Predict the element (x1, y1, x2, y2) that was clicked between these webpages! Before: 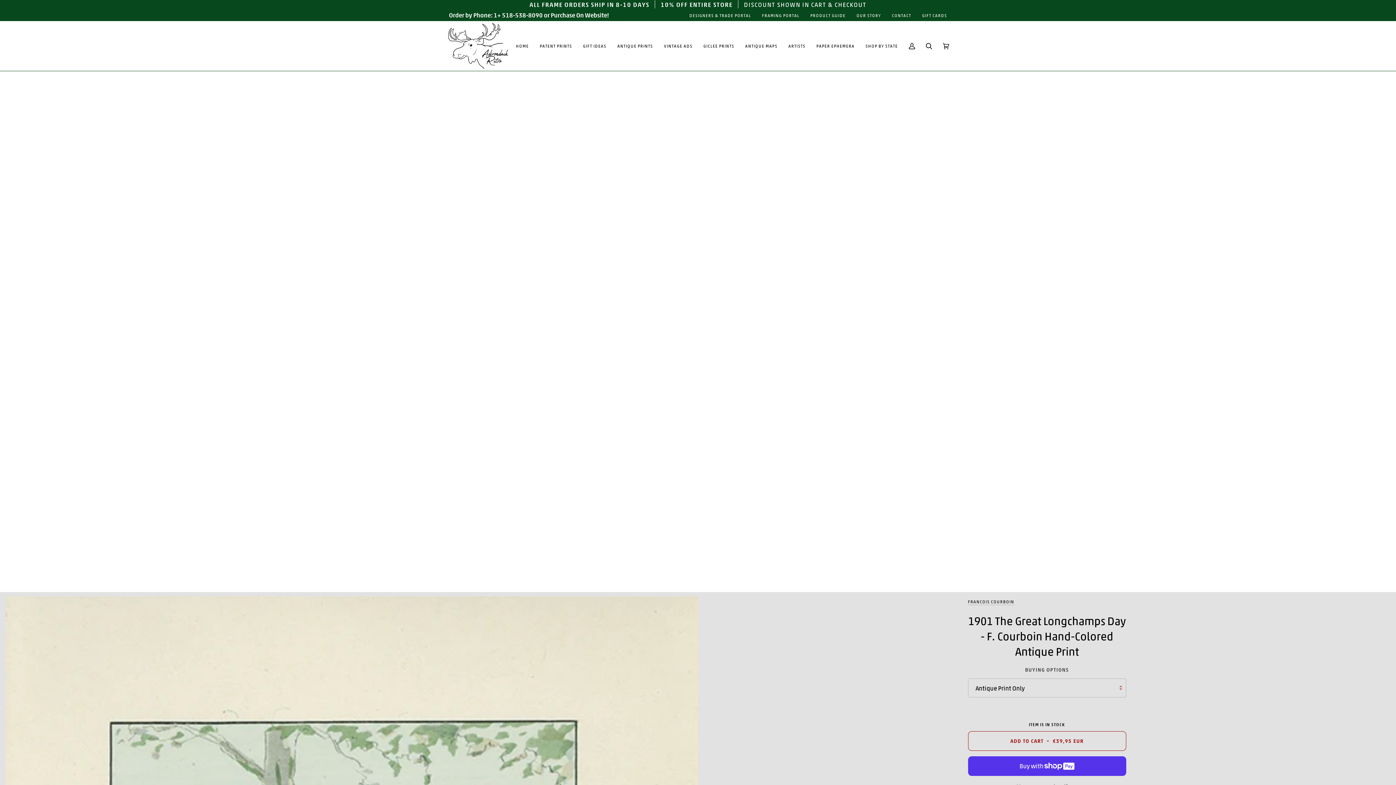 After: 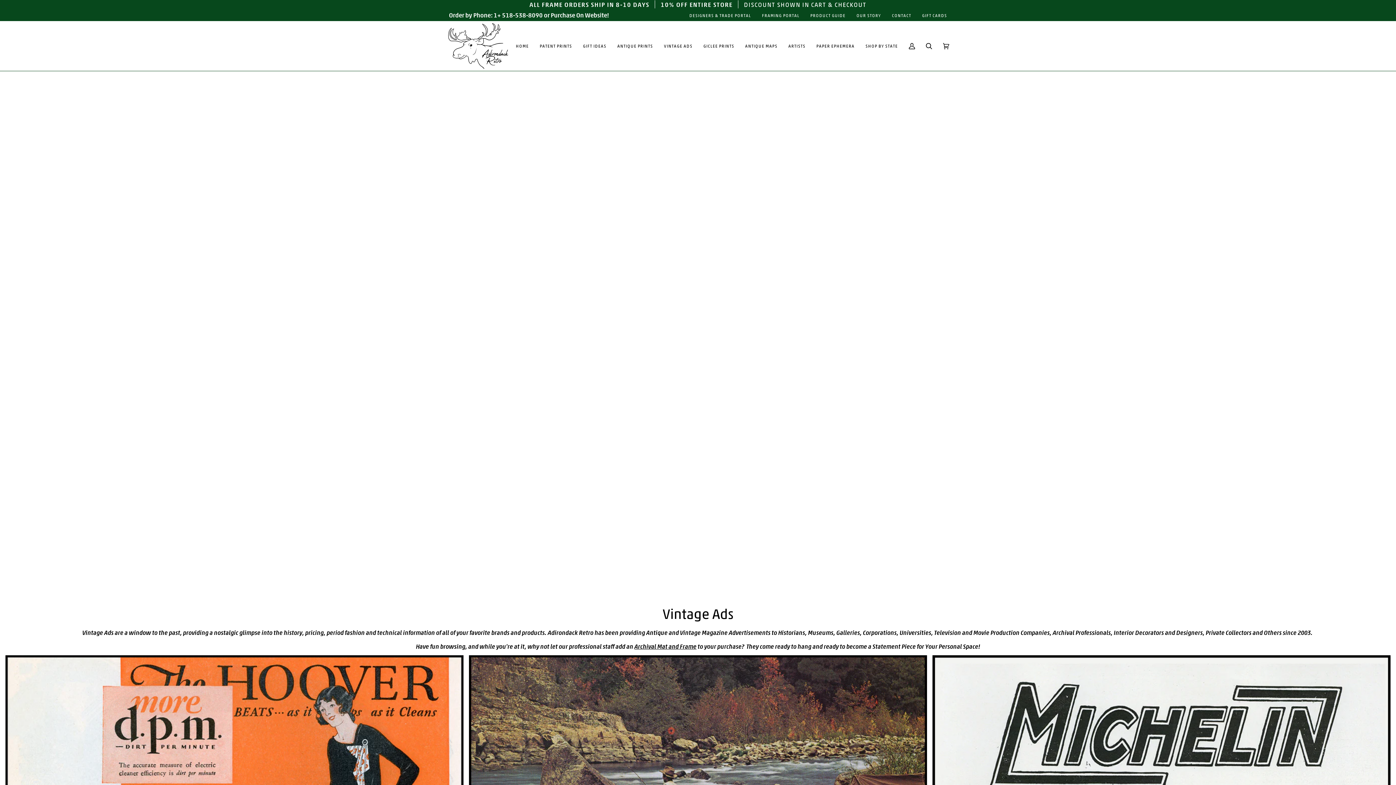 Action: bbox: (658, 21, 698, 70) label: VINTAGE ADS